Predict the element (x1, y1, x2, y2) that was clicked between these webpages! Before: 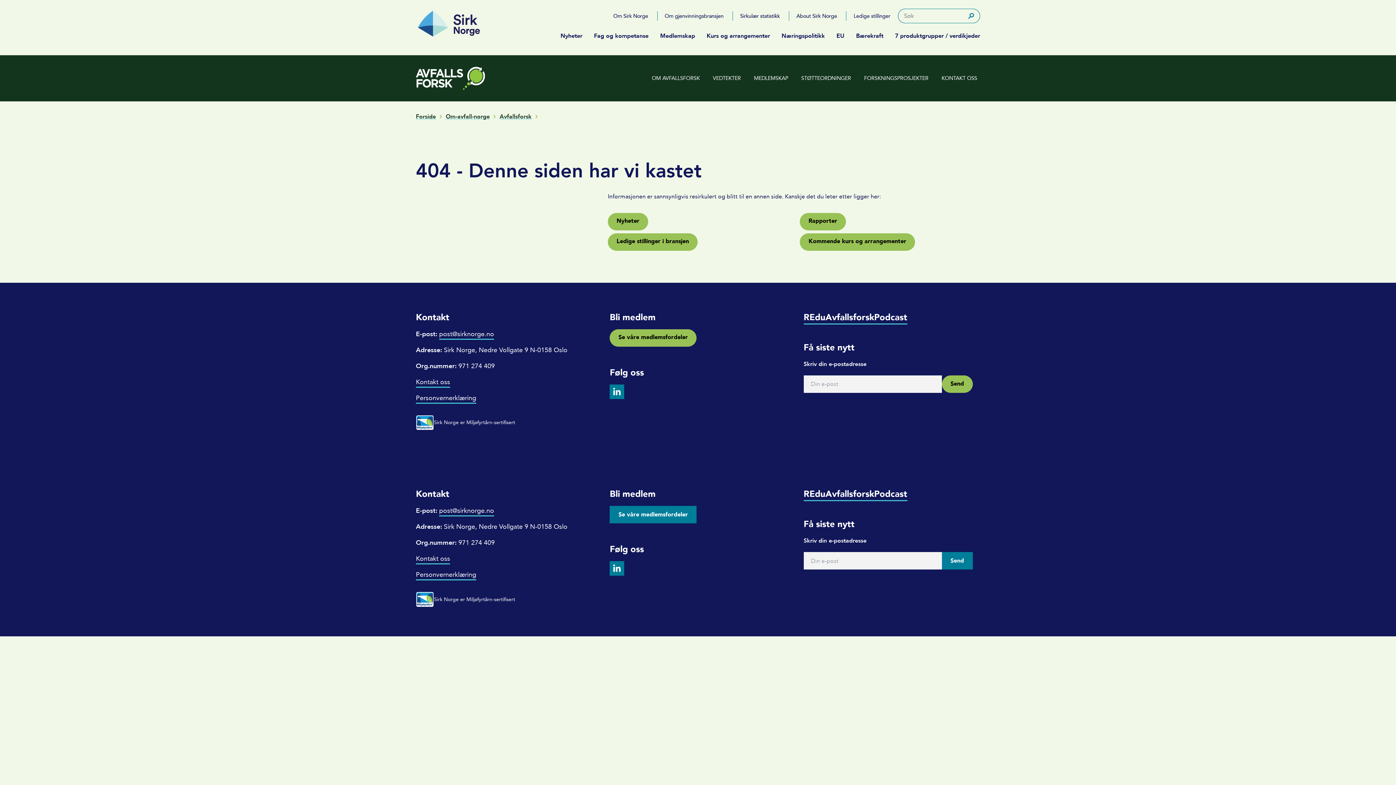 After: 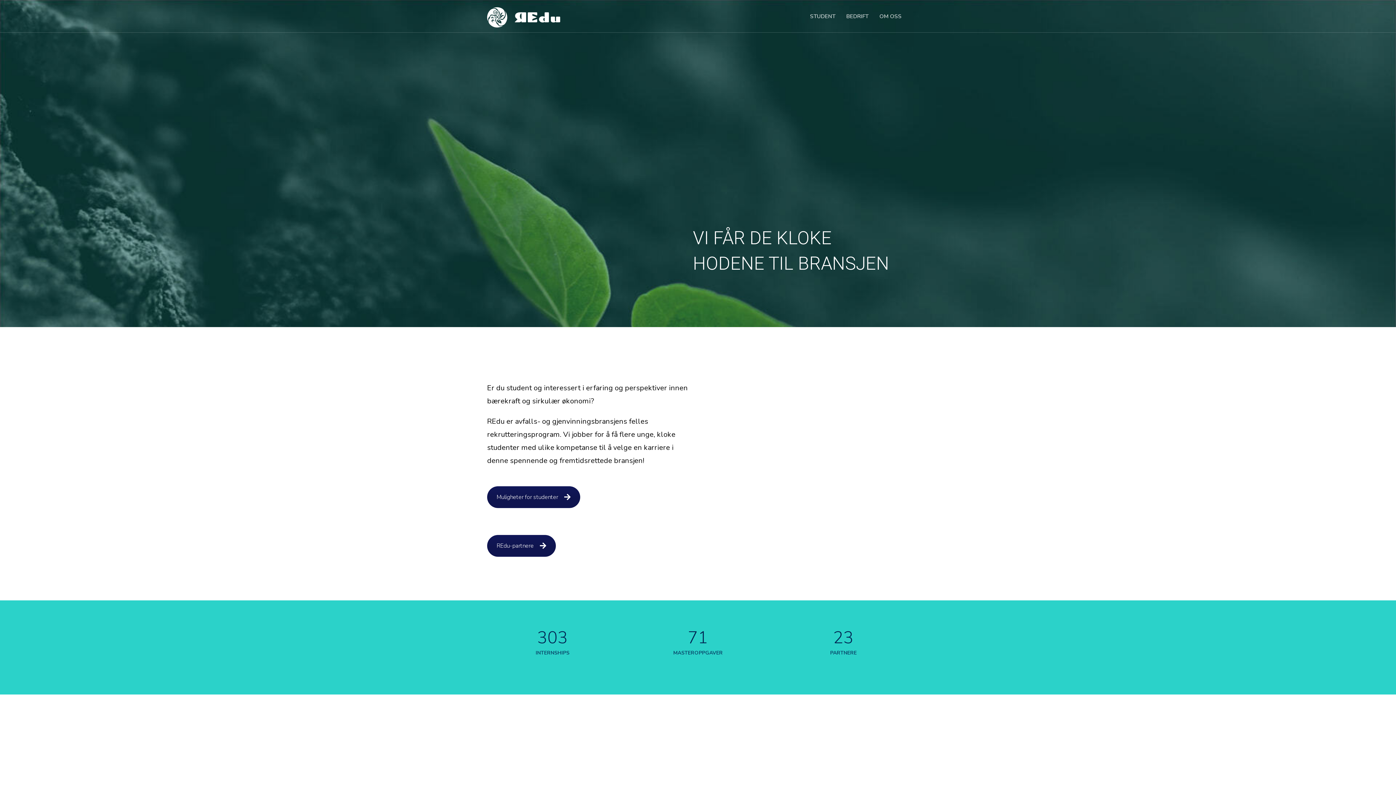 Action: bbox: (803, 488, 825, 501) label: REdu